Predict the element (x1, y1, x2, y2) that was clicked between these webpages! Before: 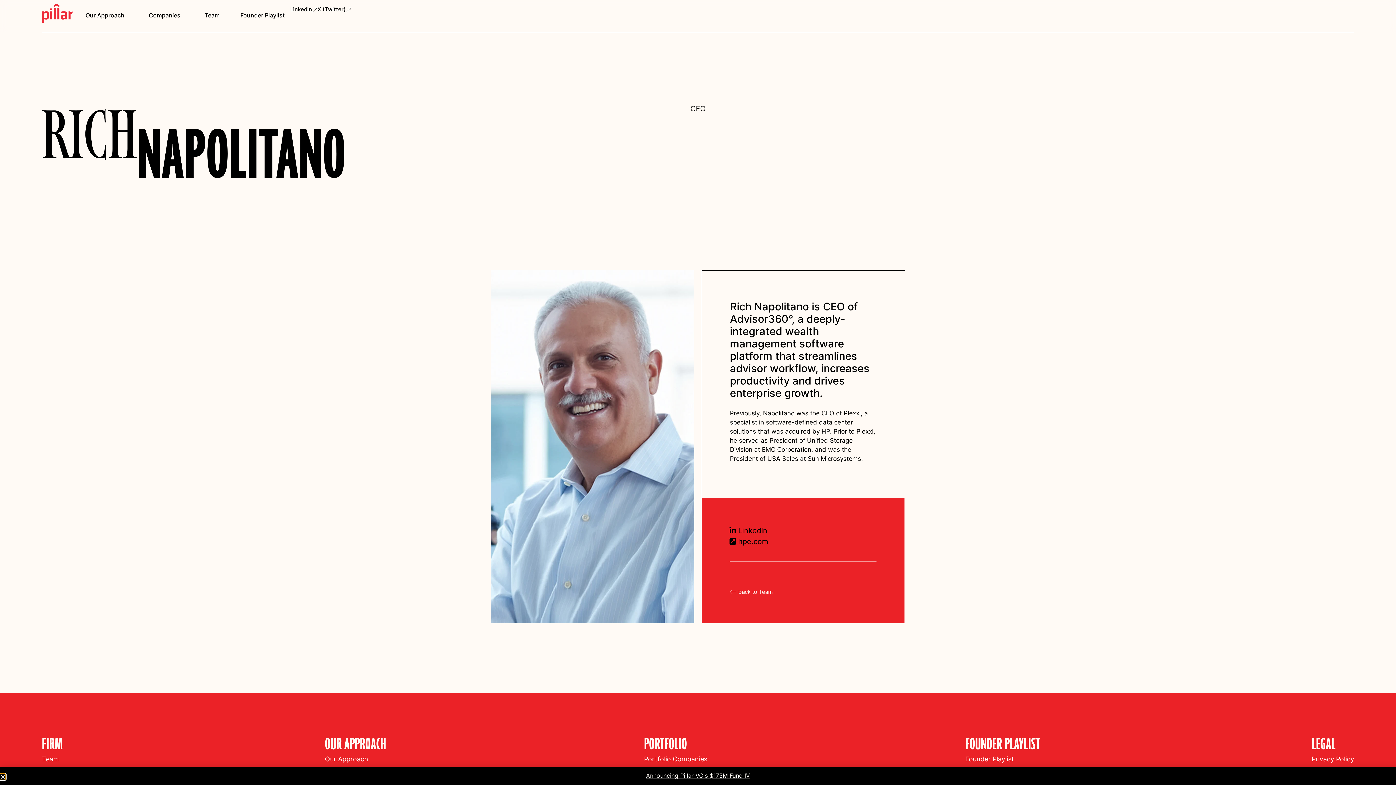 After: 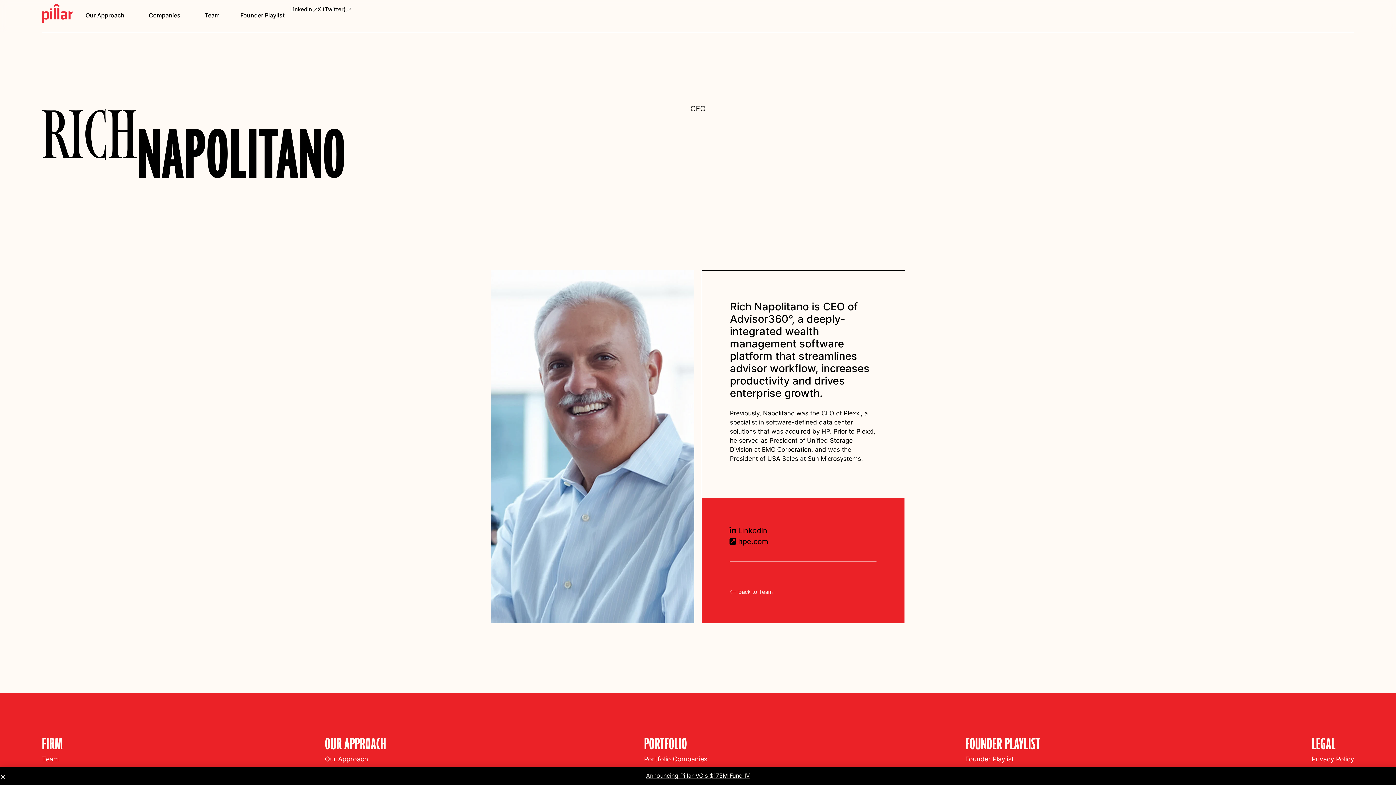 Action: bbox: (729, 526, 876, 537) label:  LinkedIn